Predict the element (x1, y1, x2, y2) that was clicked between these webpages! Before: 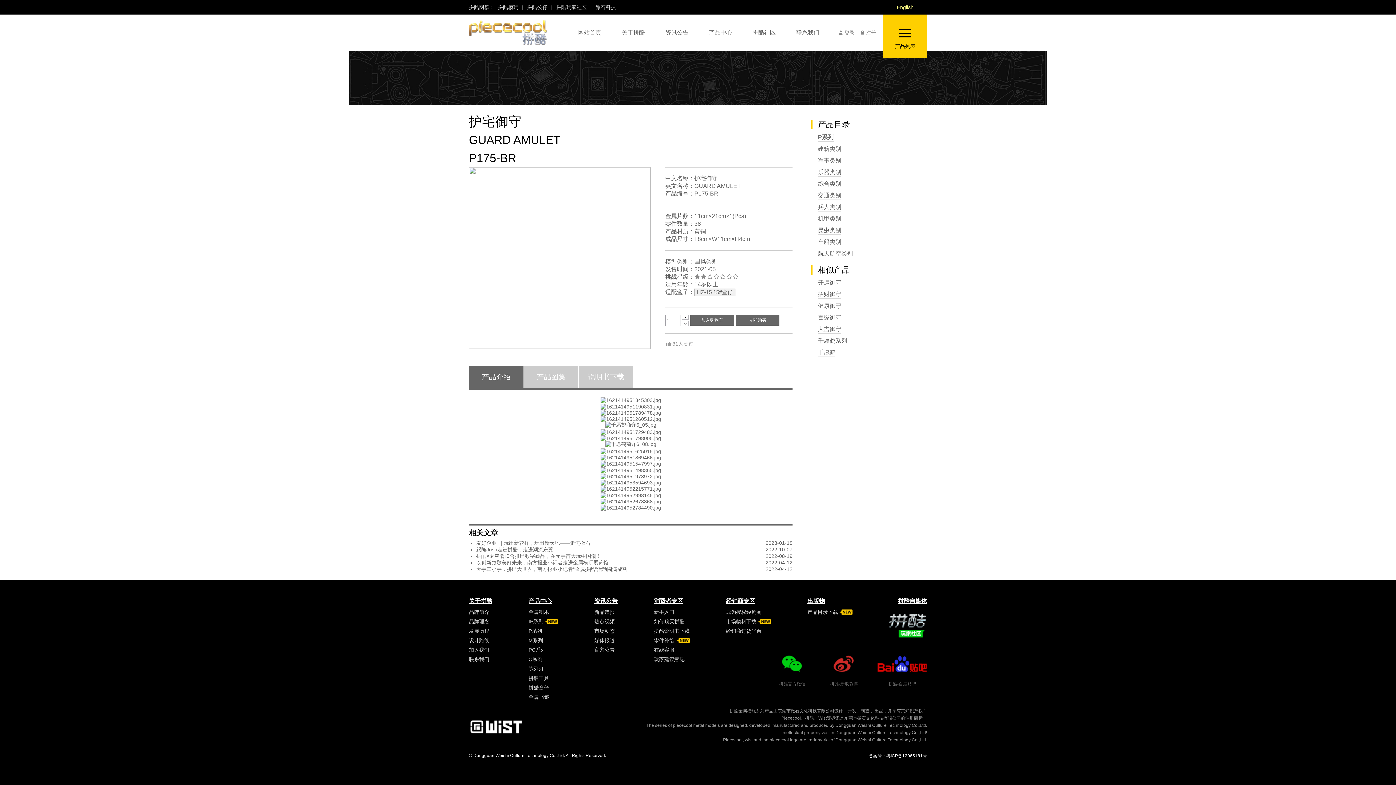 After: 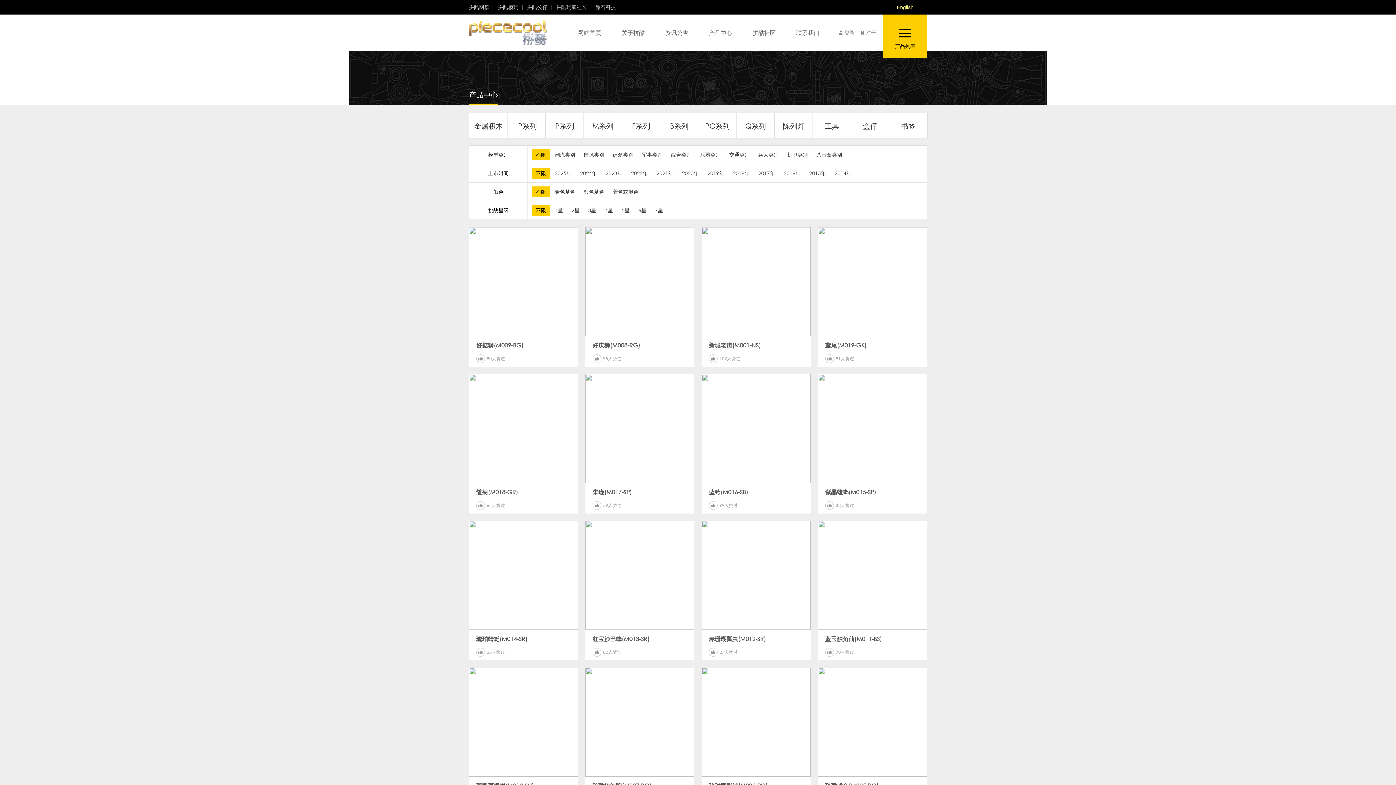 Action: label: M系列 bbox: (528, 636, 558, 645)